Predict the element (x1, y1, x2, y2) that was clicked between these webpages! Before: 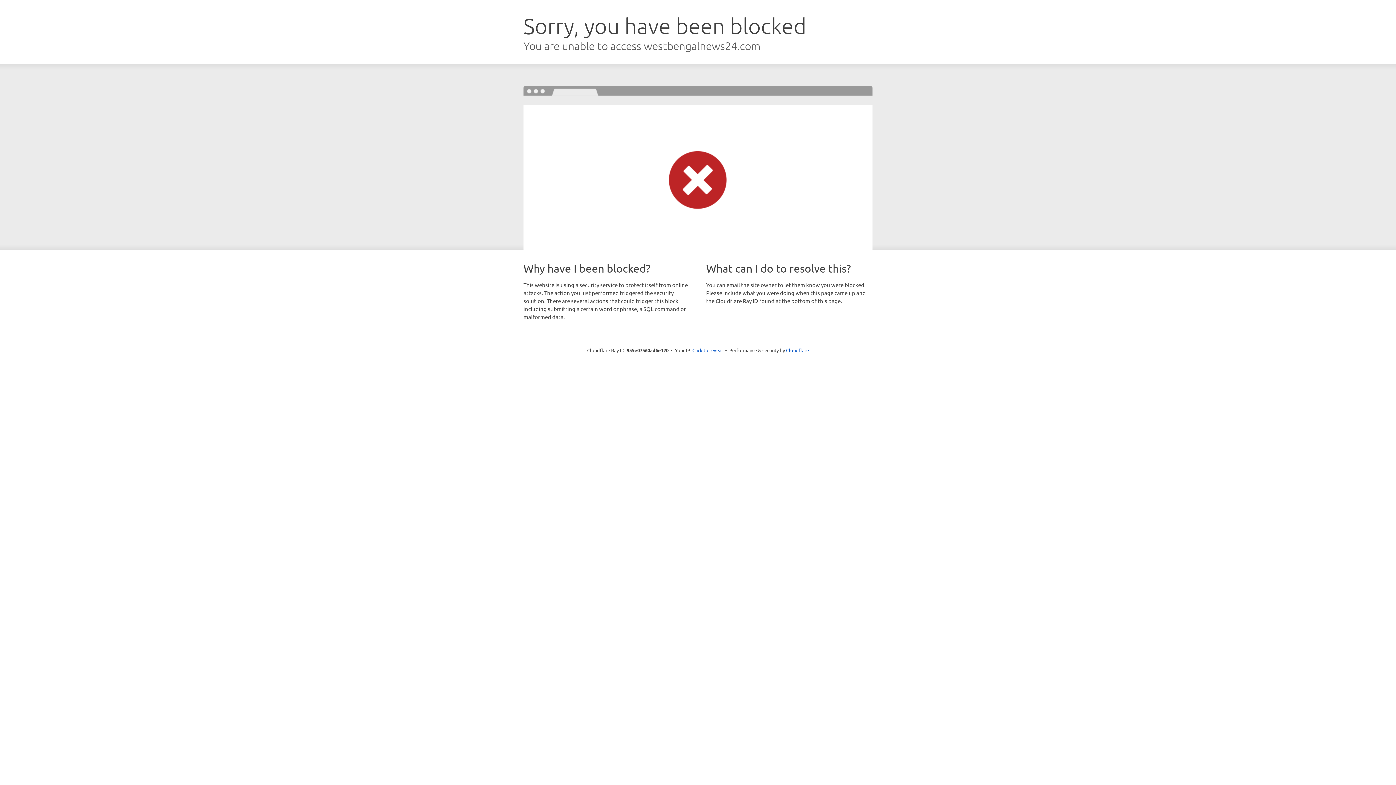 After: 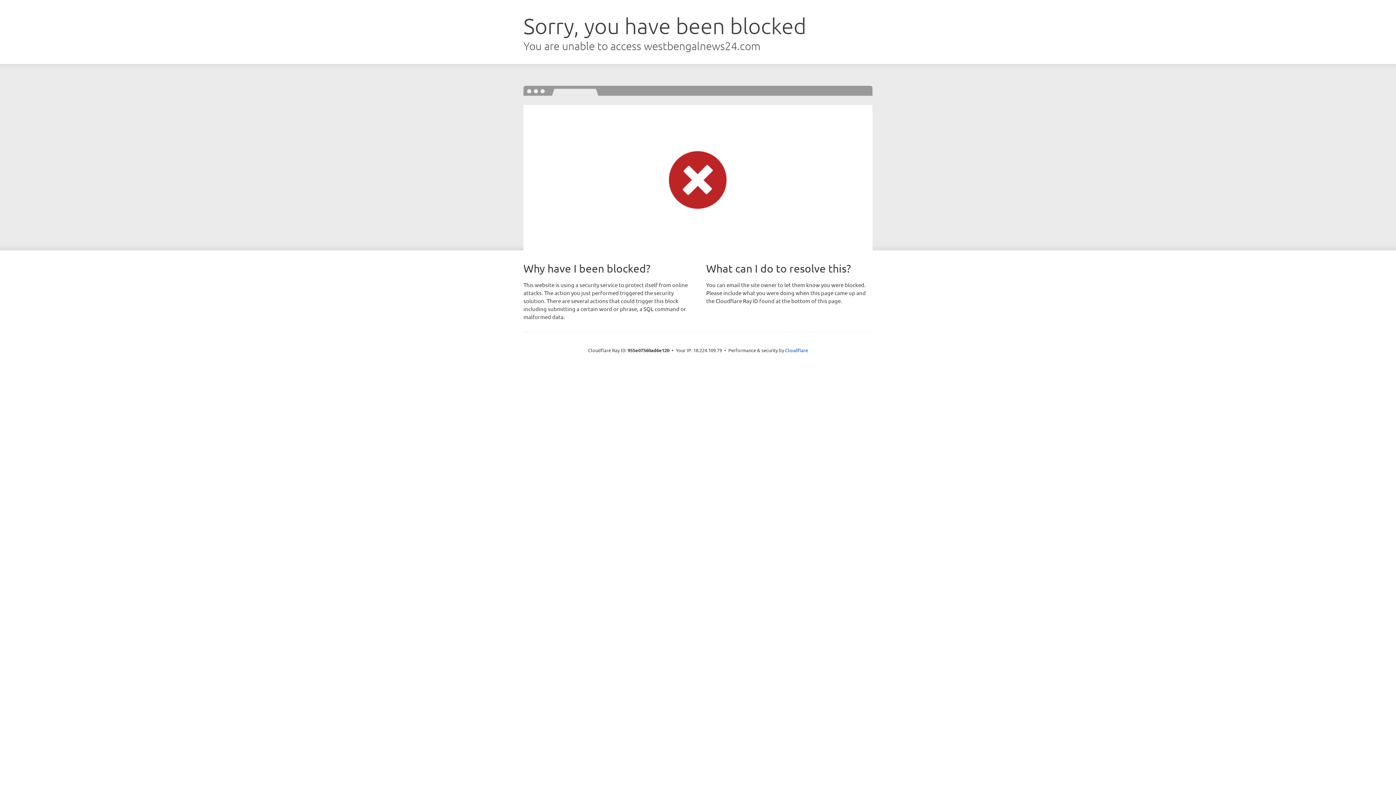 Action: bbox: (692, 346, 723, 353) label: Click to reveal